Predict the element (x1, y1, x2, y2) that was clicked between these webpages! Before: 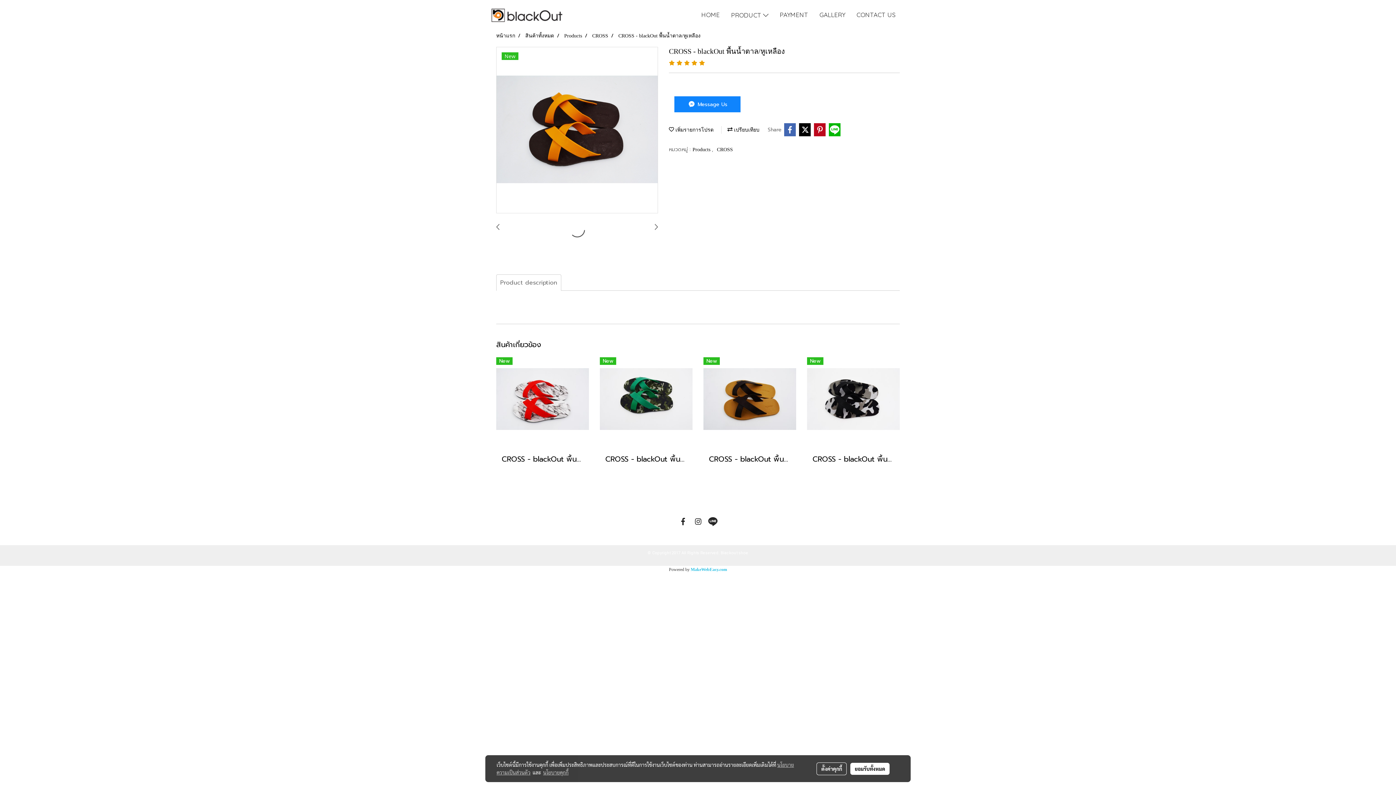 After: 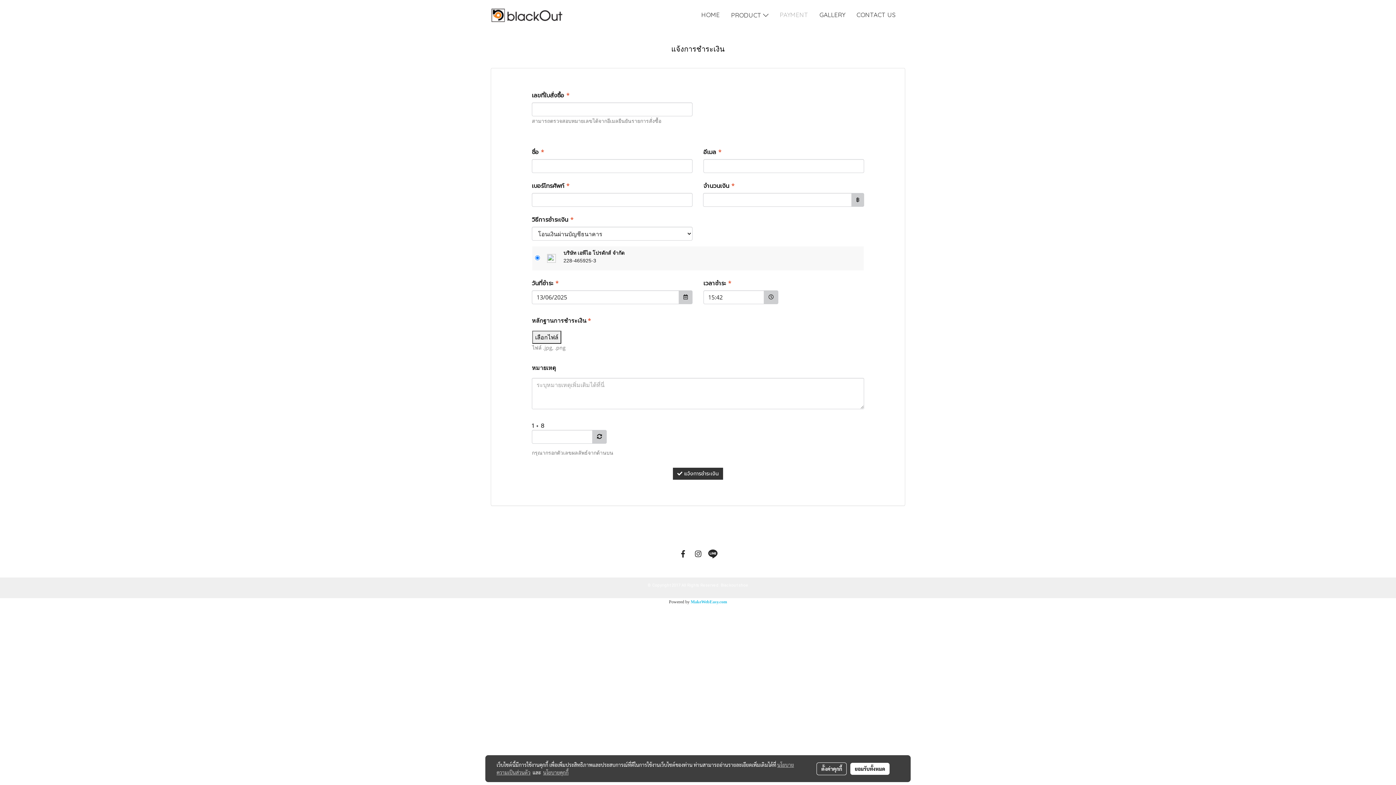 Action: label: PAYMENT bbox: (774, 8, 813, 21)